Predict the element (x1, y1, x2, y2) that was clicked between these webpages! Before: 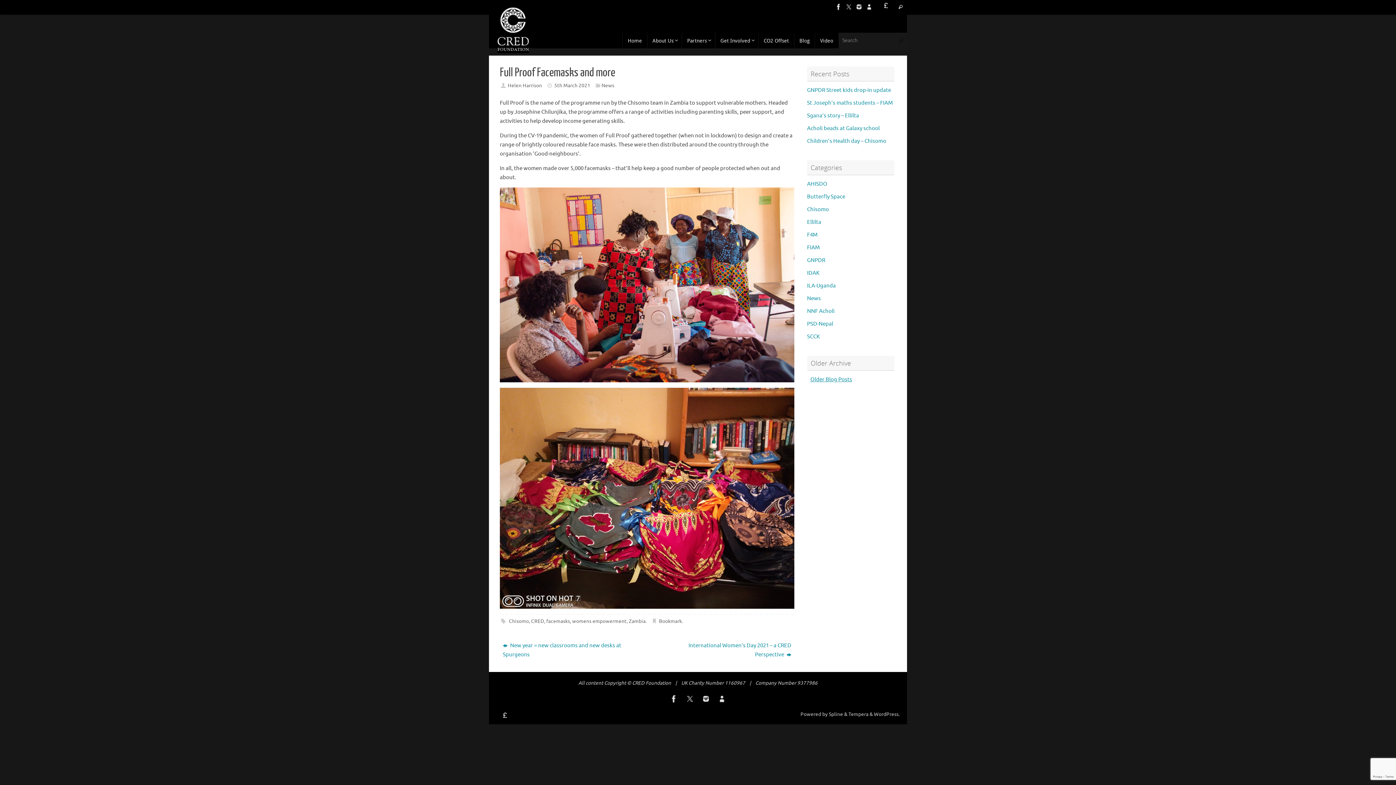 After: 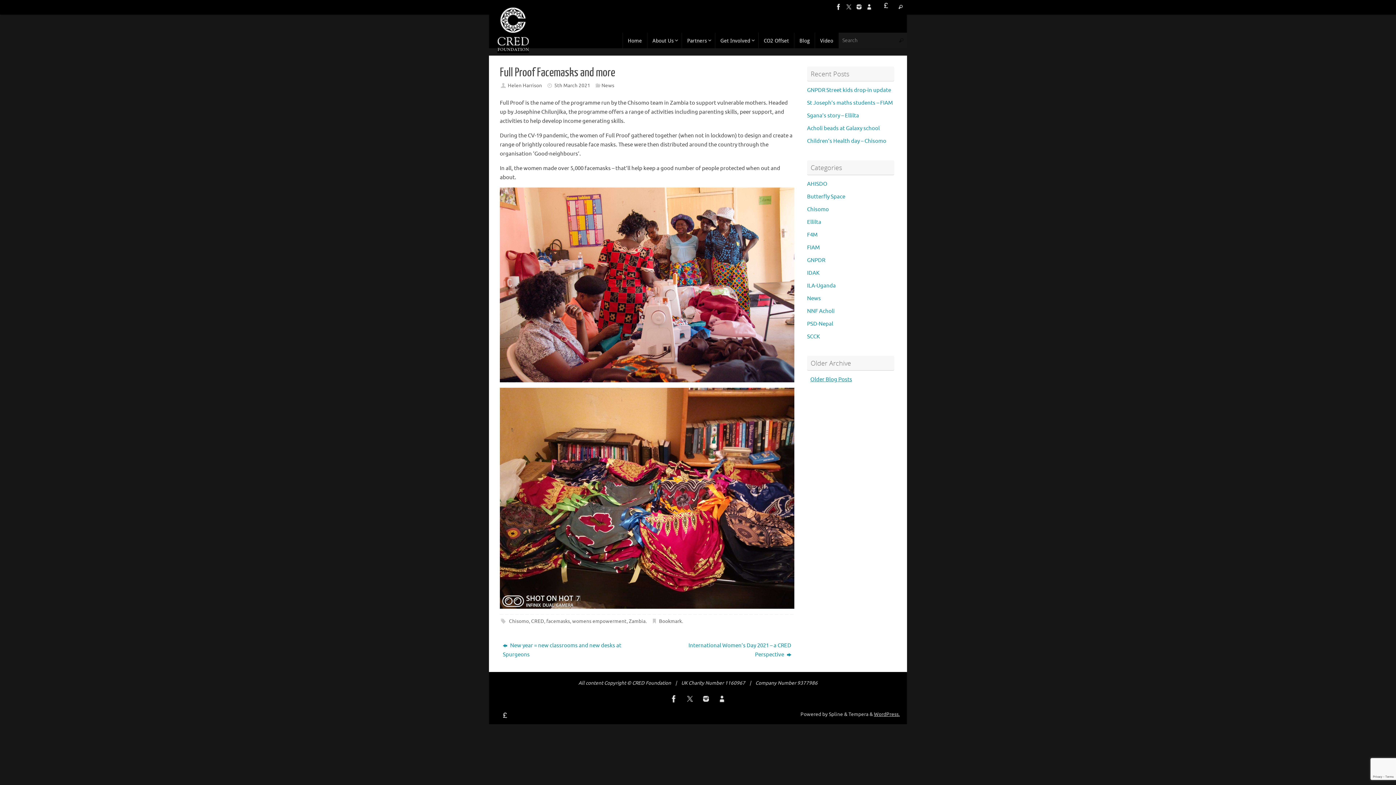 Action: bbox: (874, 711, 900, 717) label: WordPress.